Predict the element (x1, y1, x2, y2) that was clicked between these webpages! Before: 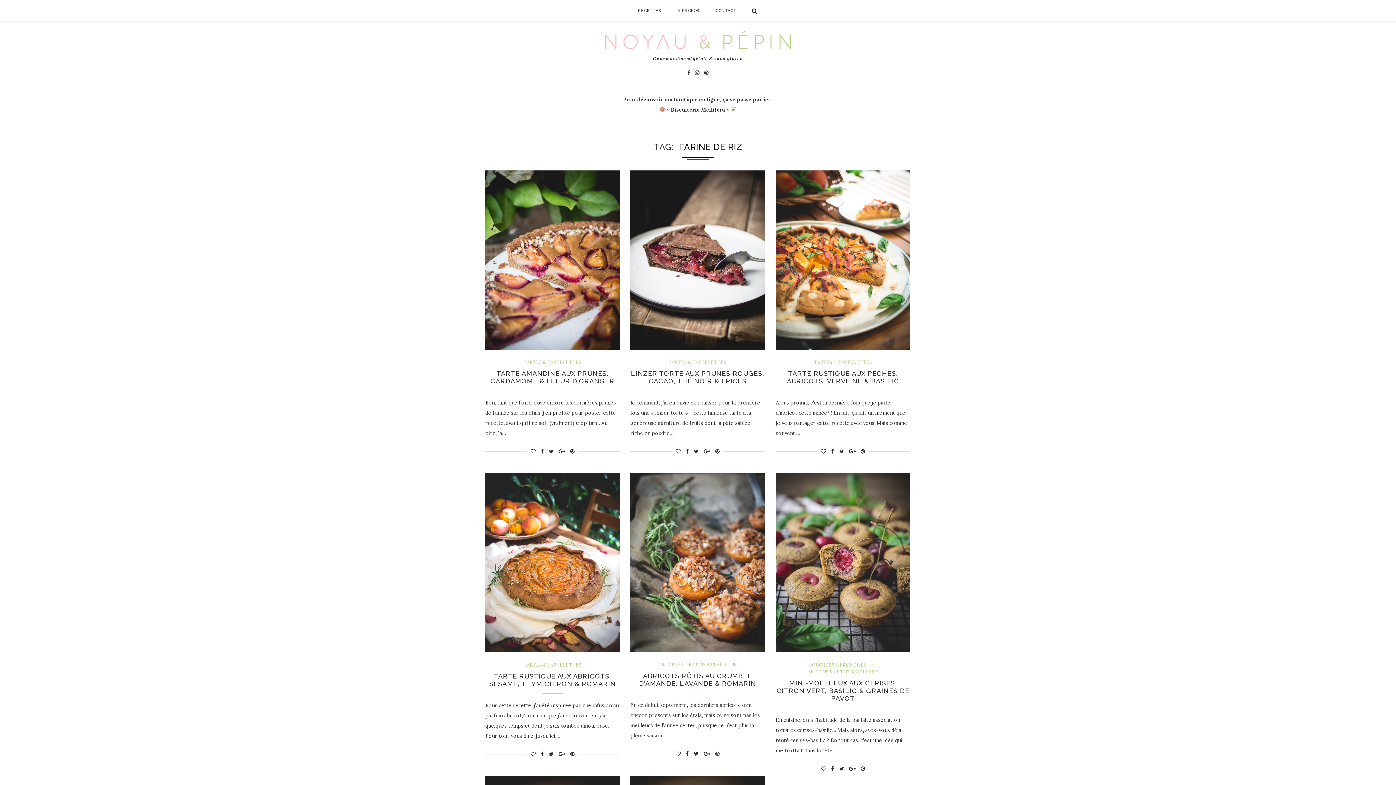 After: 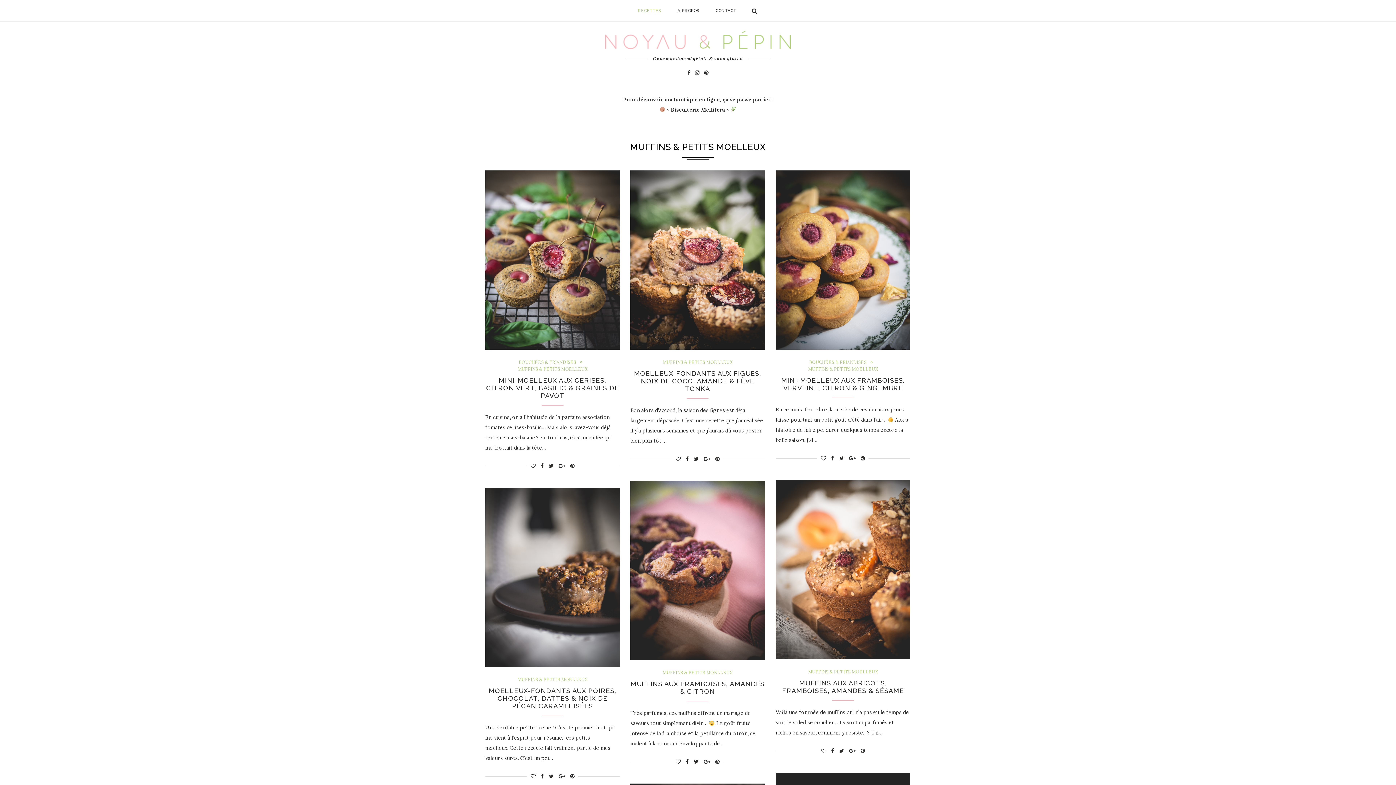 Action: bbox: (808, 669, 878, 675) label: MUFFINS & PETITS MOELLEUX